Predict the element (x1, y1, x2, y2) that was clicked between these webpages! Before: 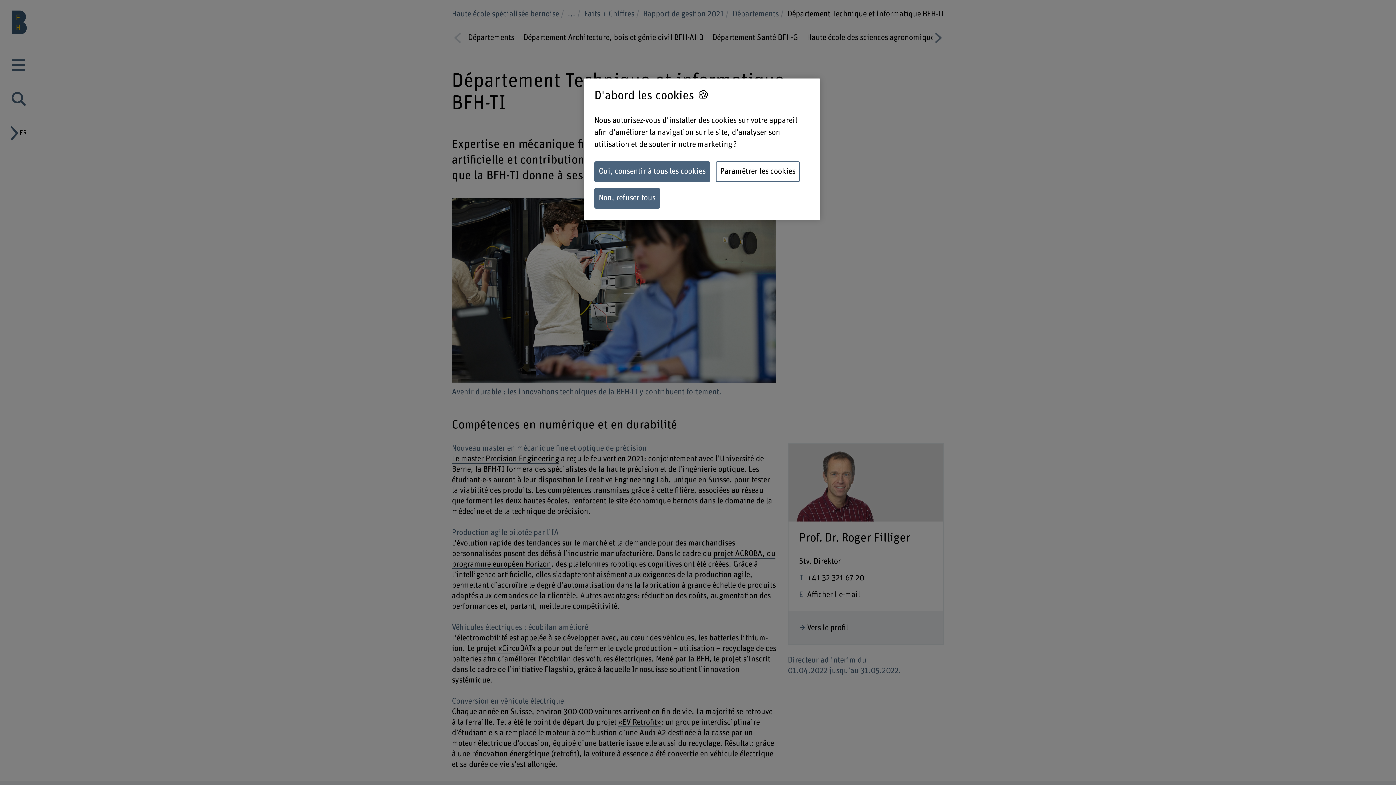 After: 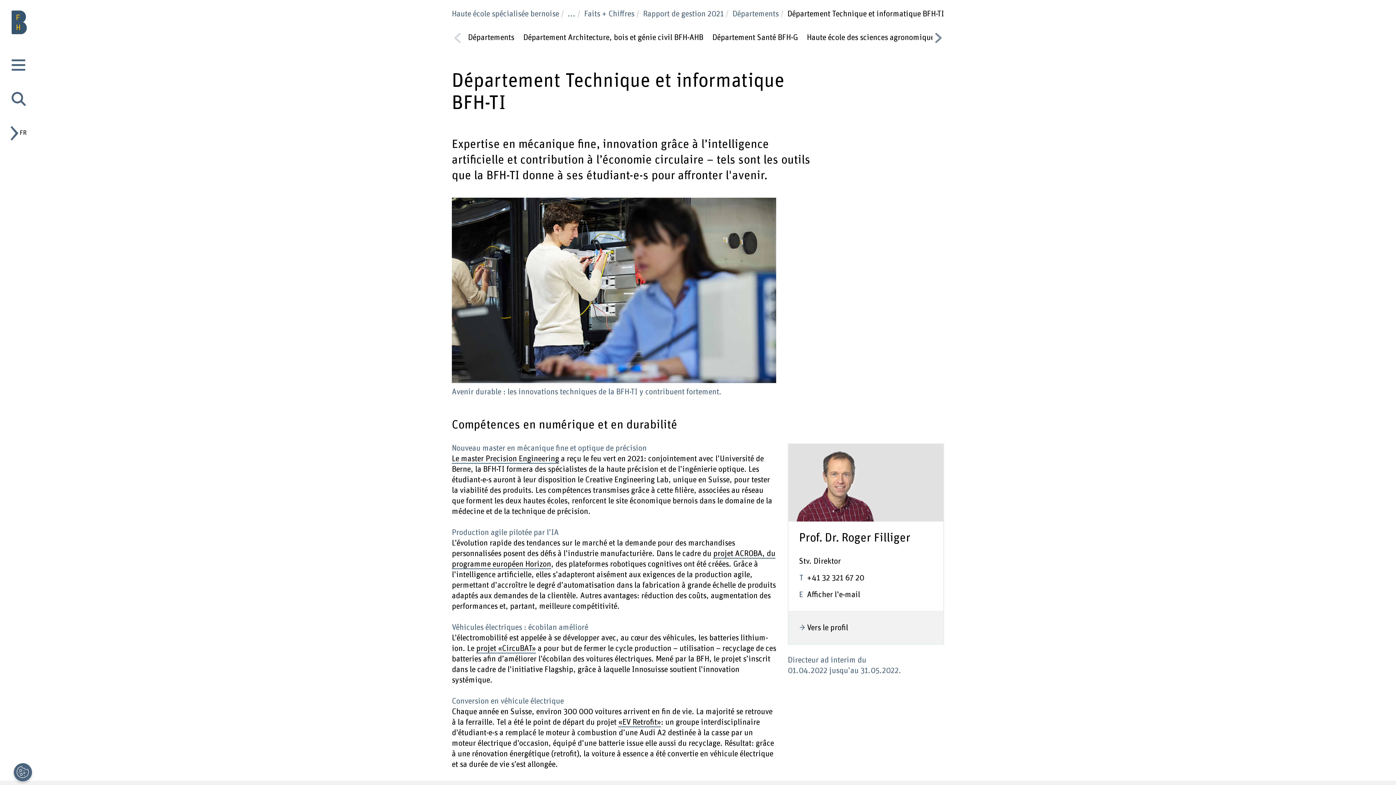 Action: label: Non, refuser tous bbox: (594, 188, 660, 208)